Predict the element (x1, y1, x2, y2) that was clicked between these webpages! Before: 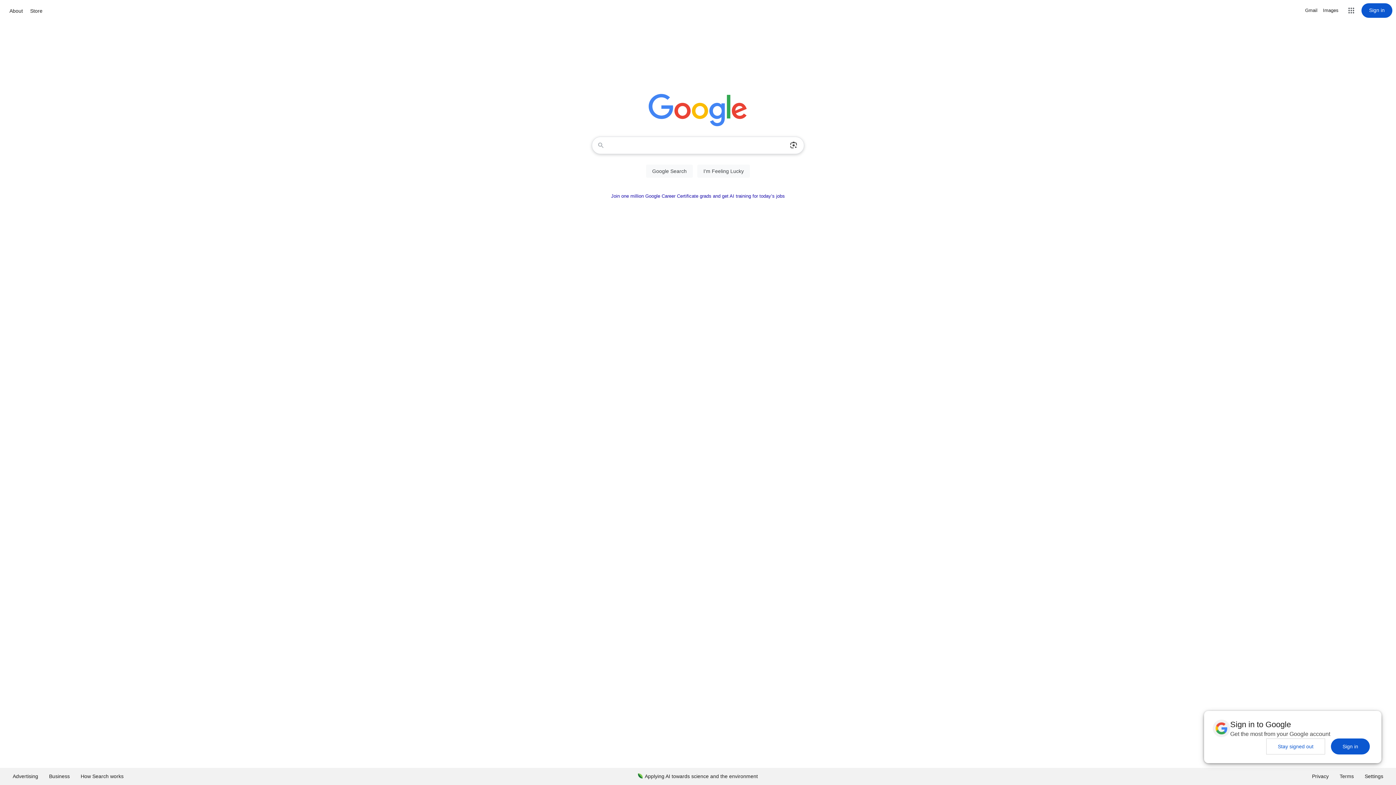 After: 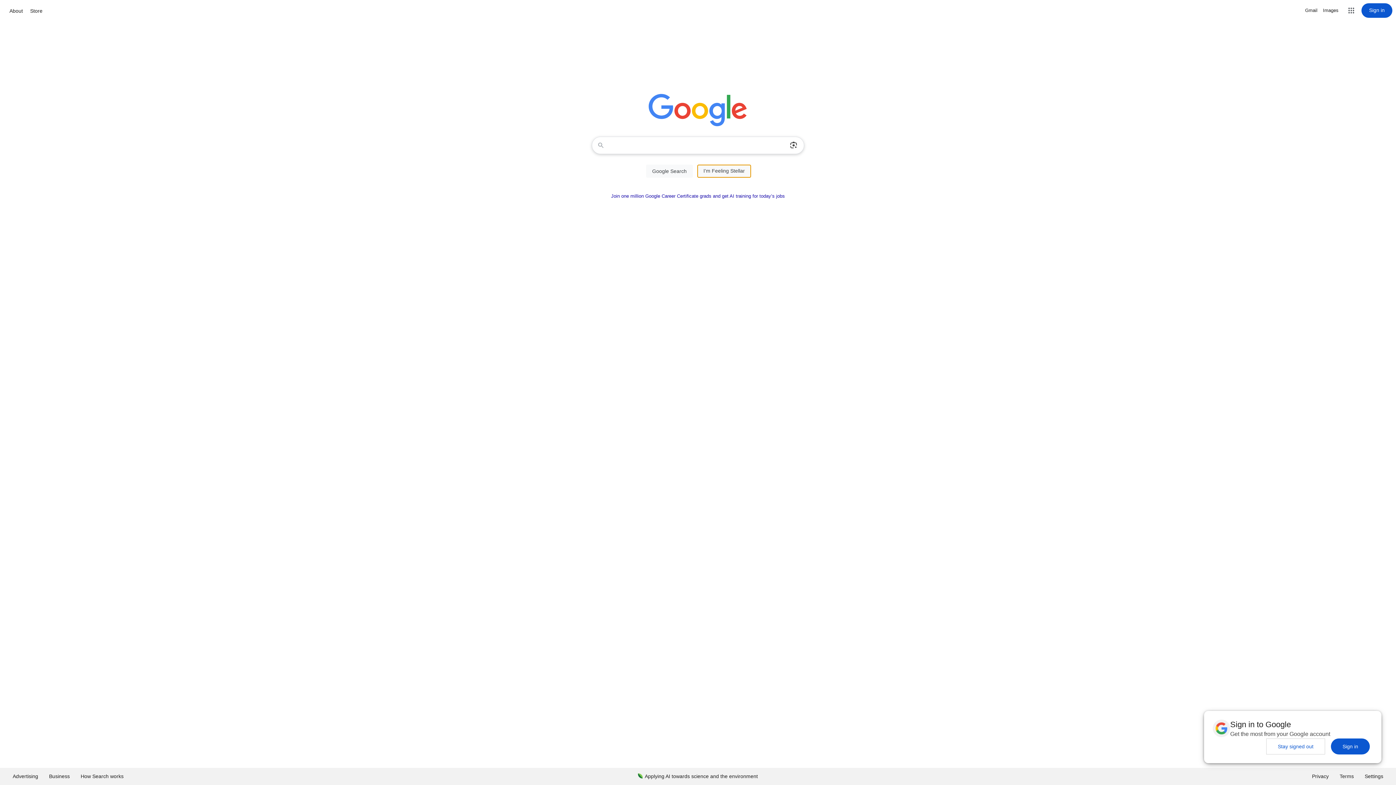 Action: label: I'm Feeling Lucky bbox: (697, 164, 750, 177)